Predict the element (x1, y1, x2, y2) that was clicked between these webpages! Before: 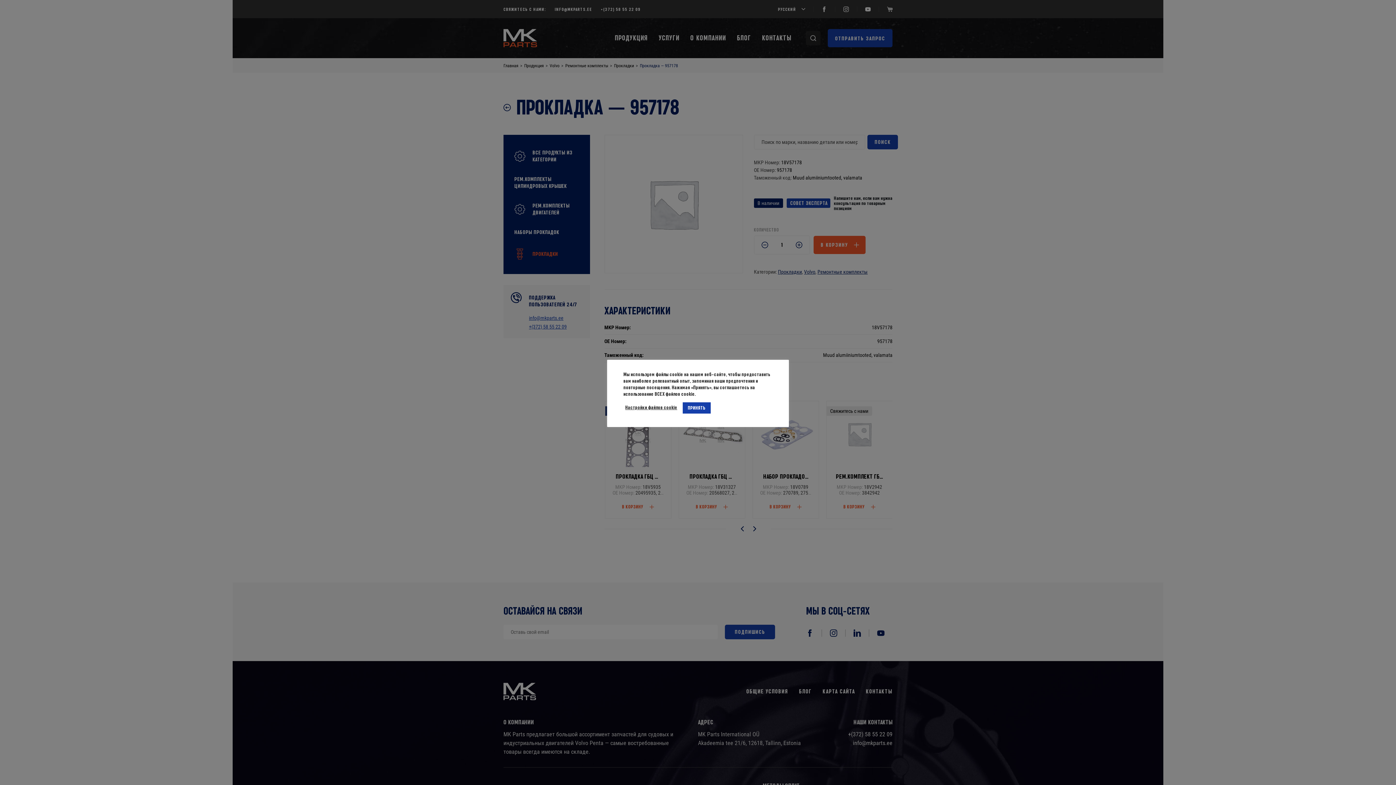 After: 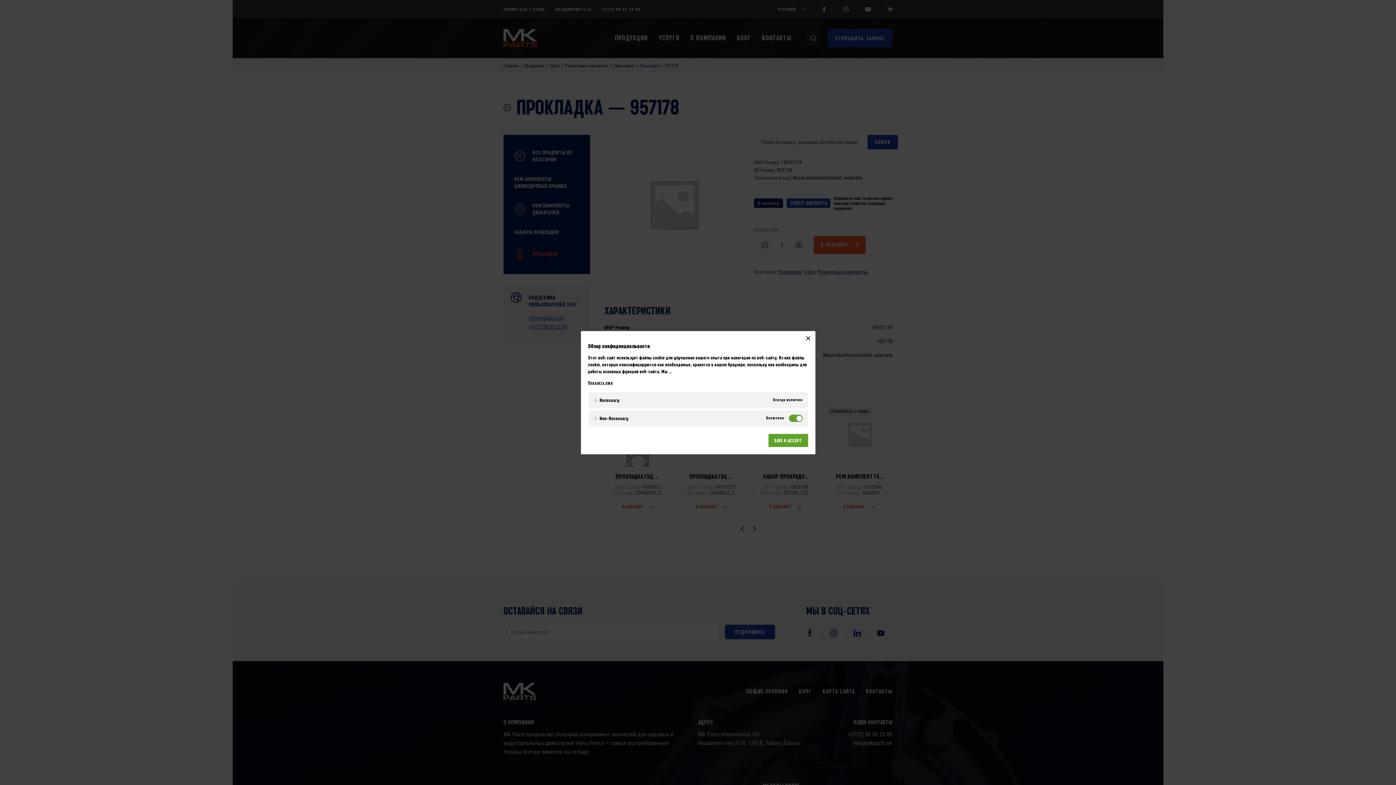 Action: label: Настройки файлов cookie bbox: (625, 404, 677, 411)